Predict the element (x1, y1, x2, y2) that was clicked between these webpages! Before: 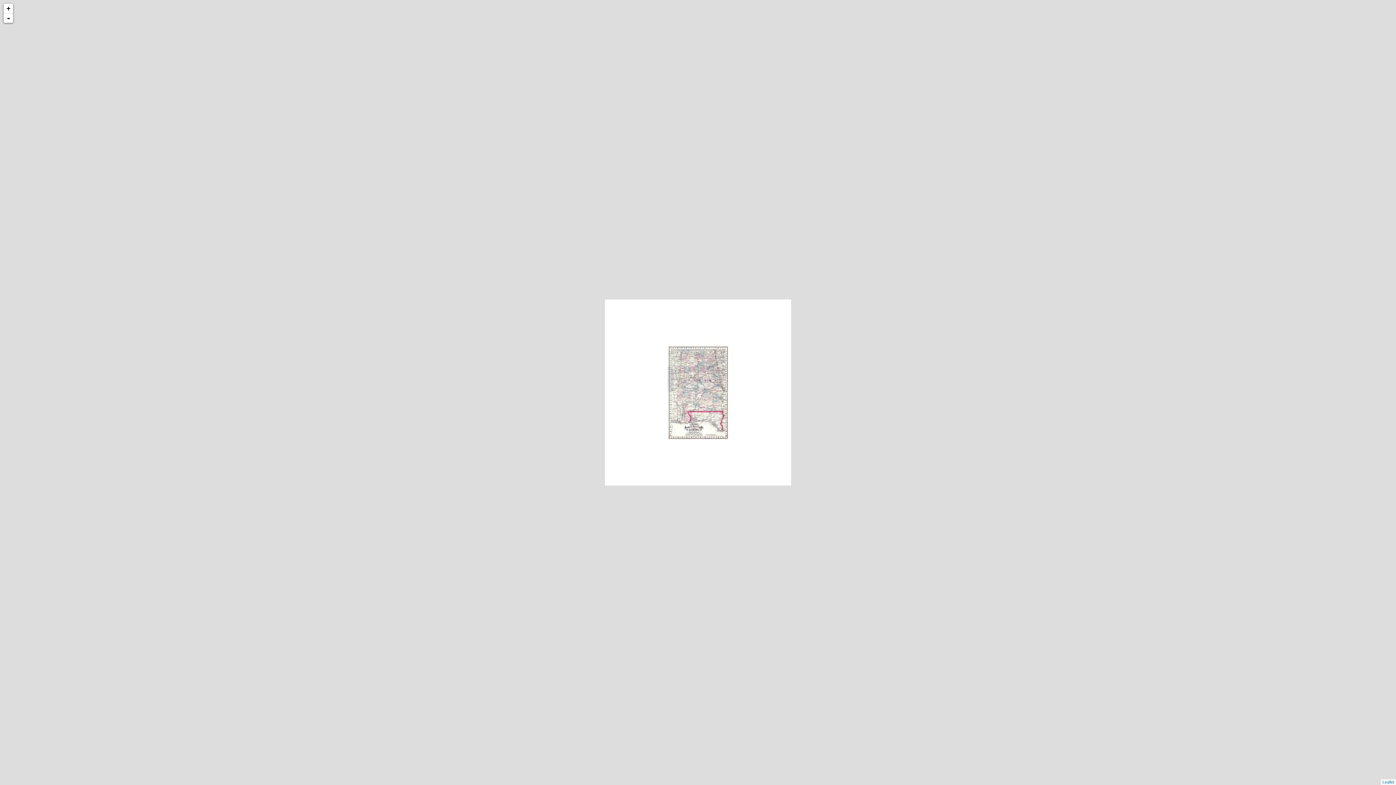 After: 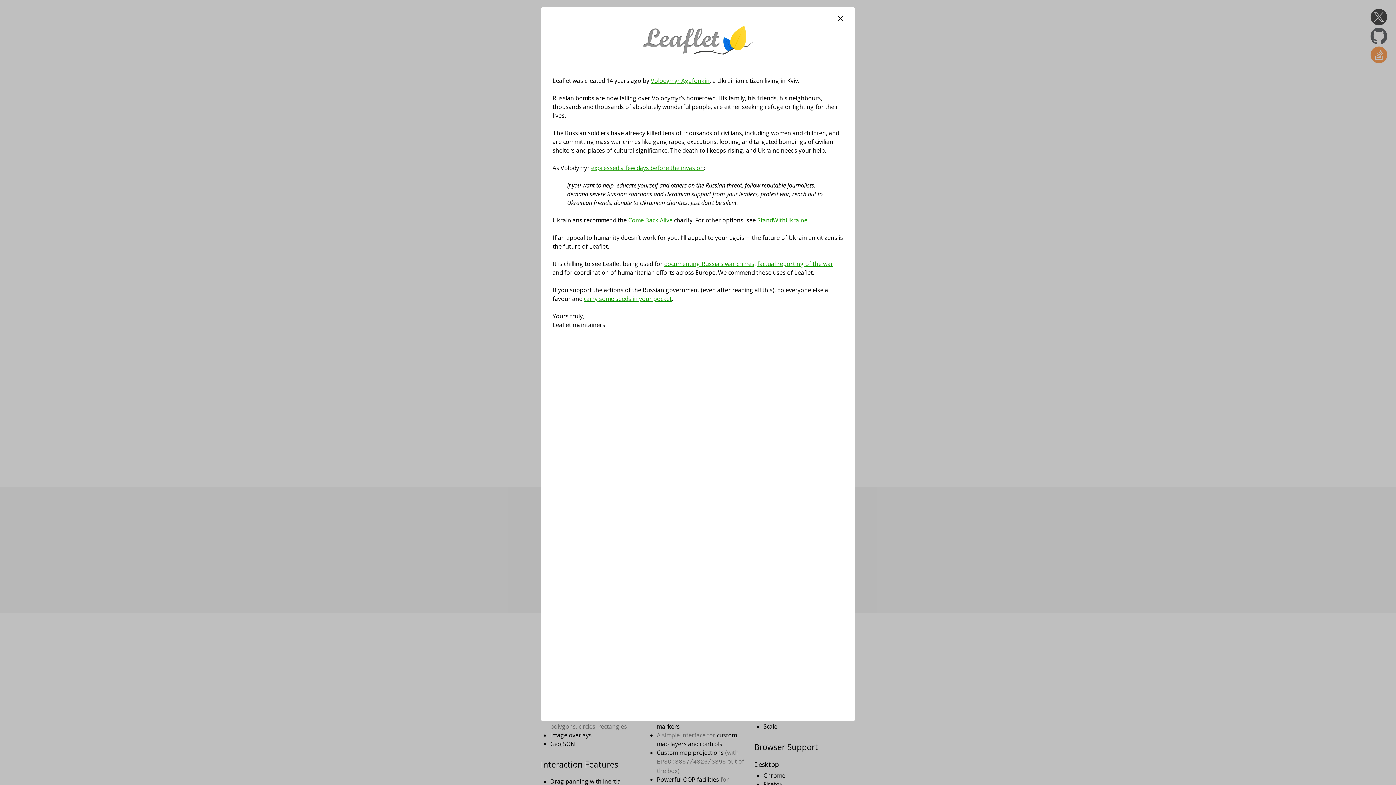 Action: label: Leaflet bbox: (1382, 780, 1394, 784)